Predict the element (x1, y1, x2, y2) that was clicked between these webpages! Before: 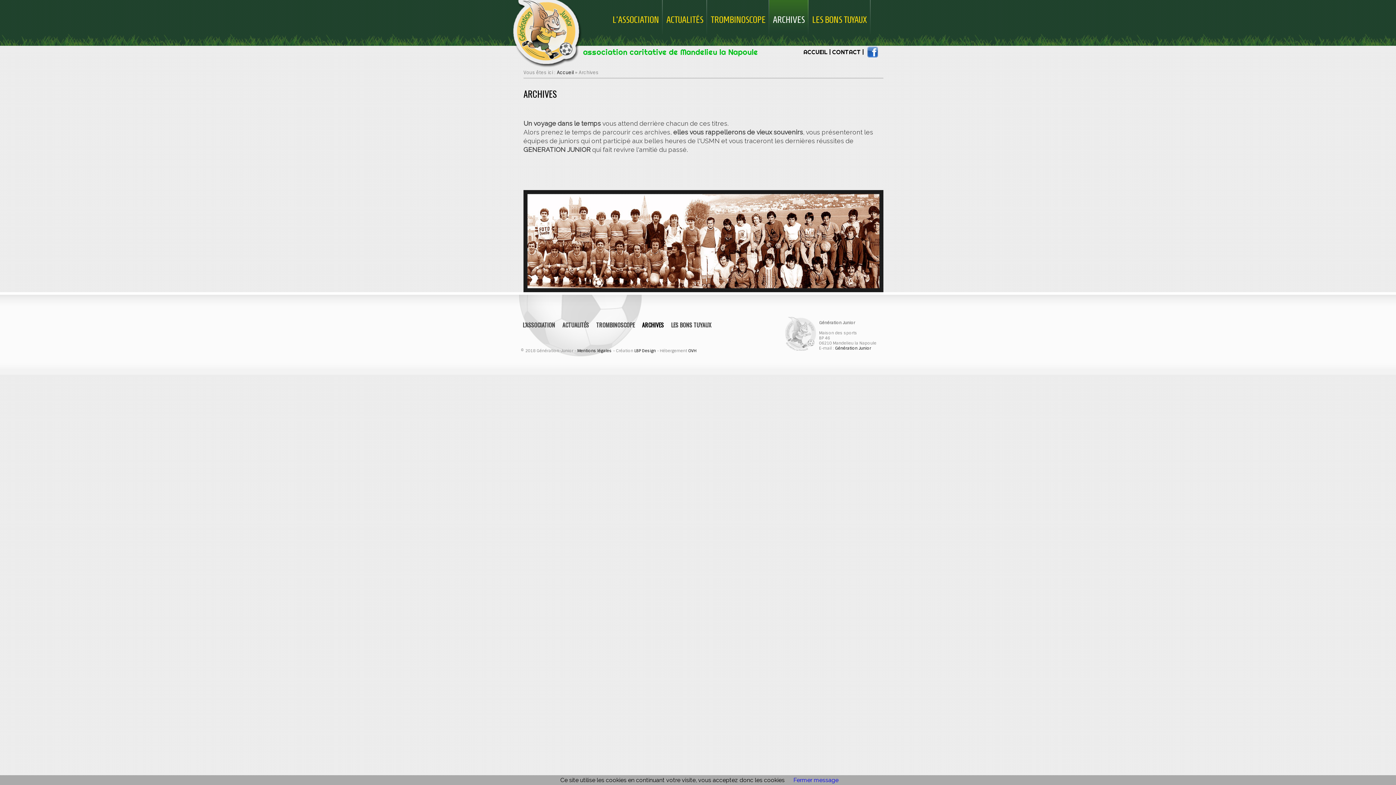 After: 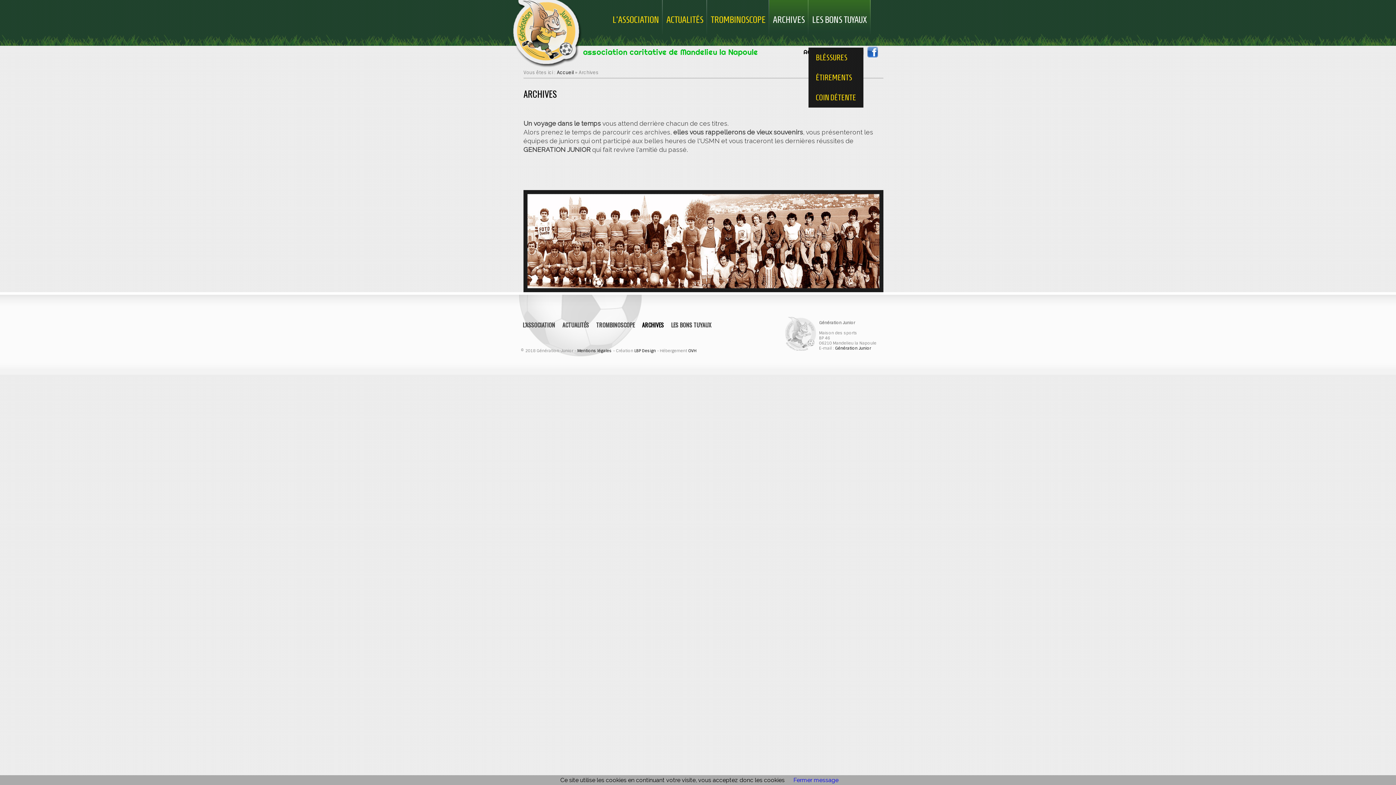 Action: label: LES BONS TUYAUX bbox: (808, 0, 870, 45)